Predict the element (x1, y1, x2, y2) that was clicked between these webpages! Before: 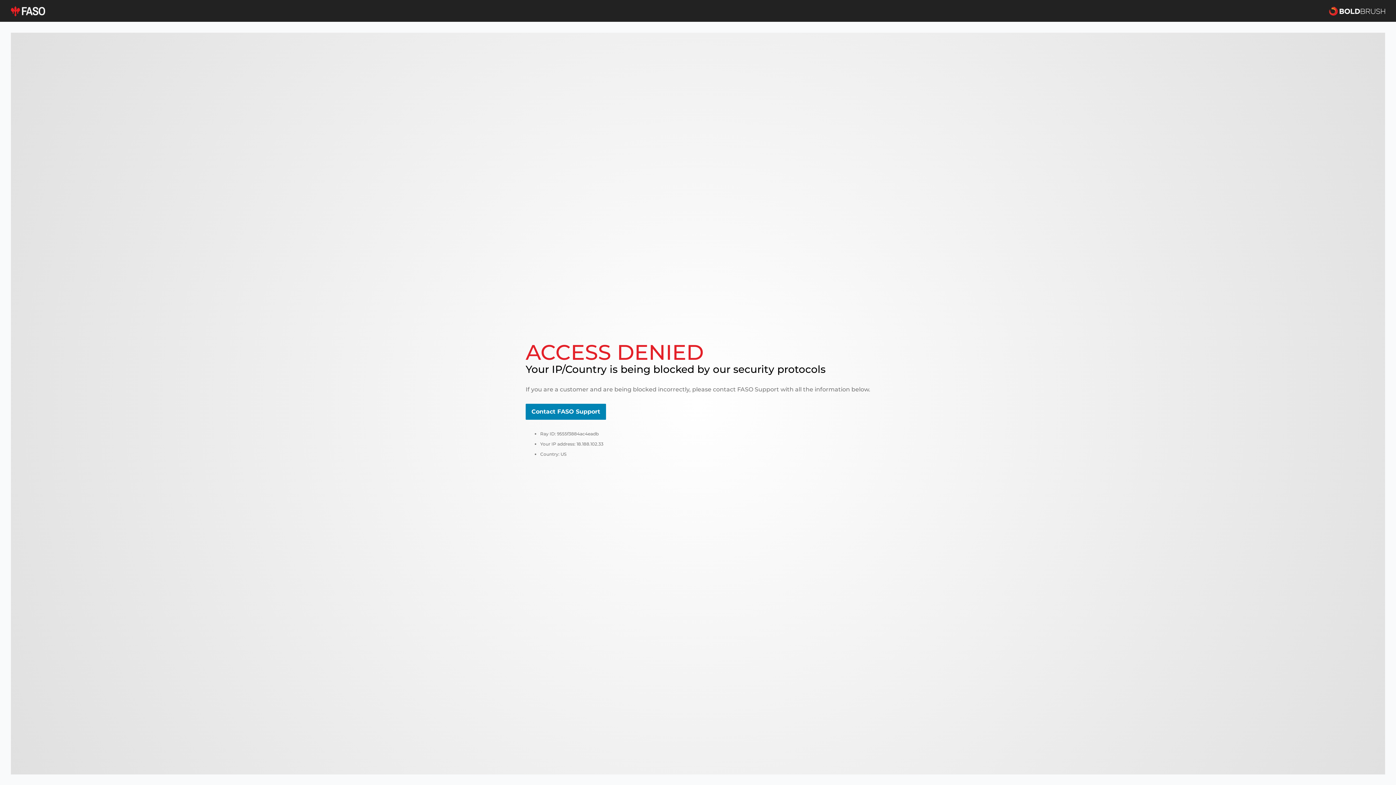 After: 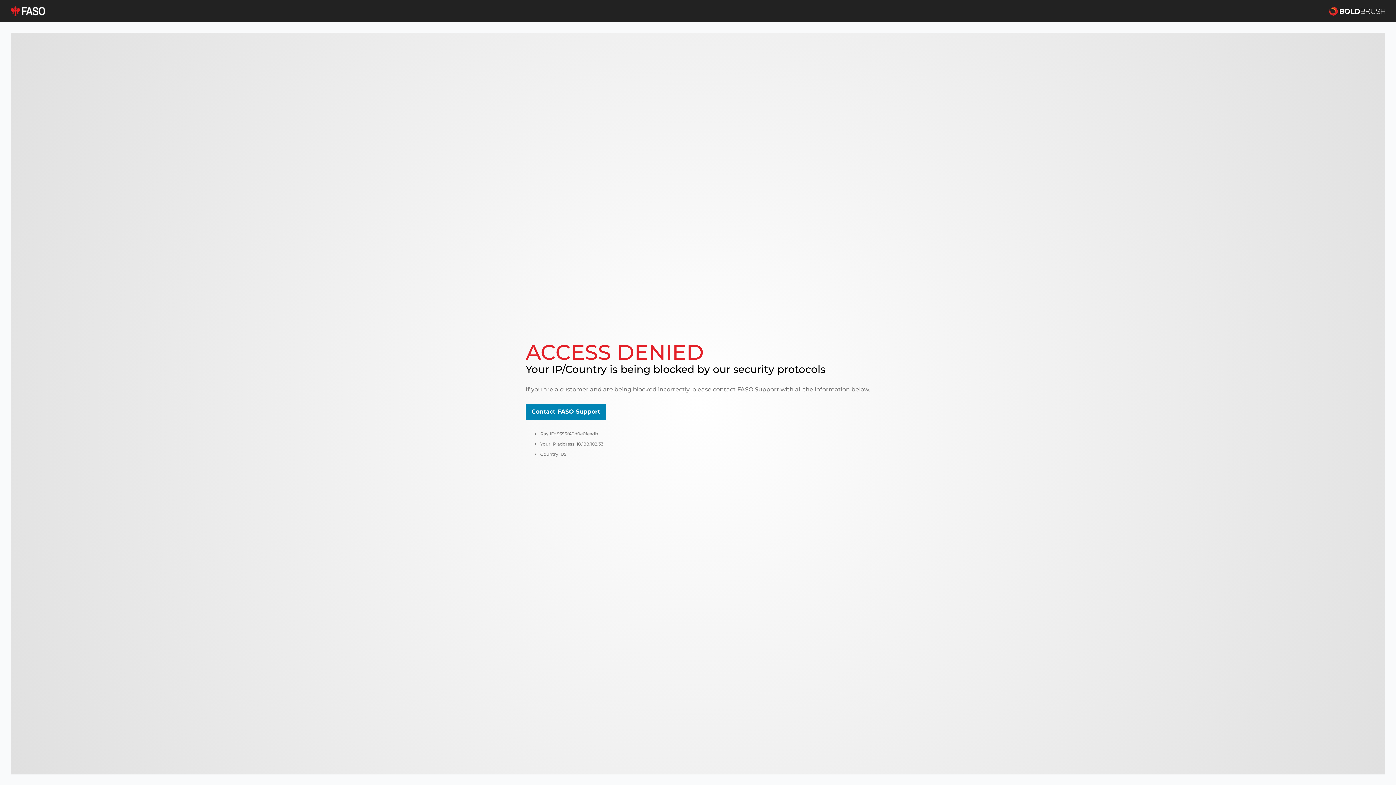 Action: bbox: (10, 5, 45, 16)